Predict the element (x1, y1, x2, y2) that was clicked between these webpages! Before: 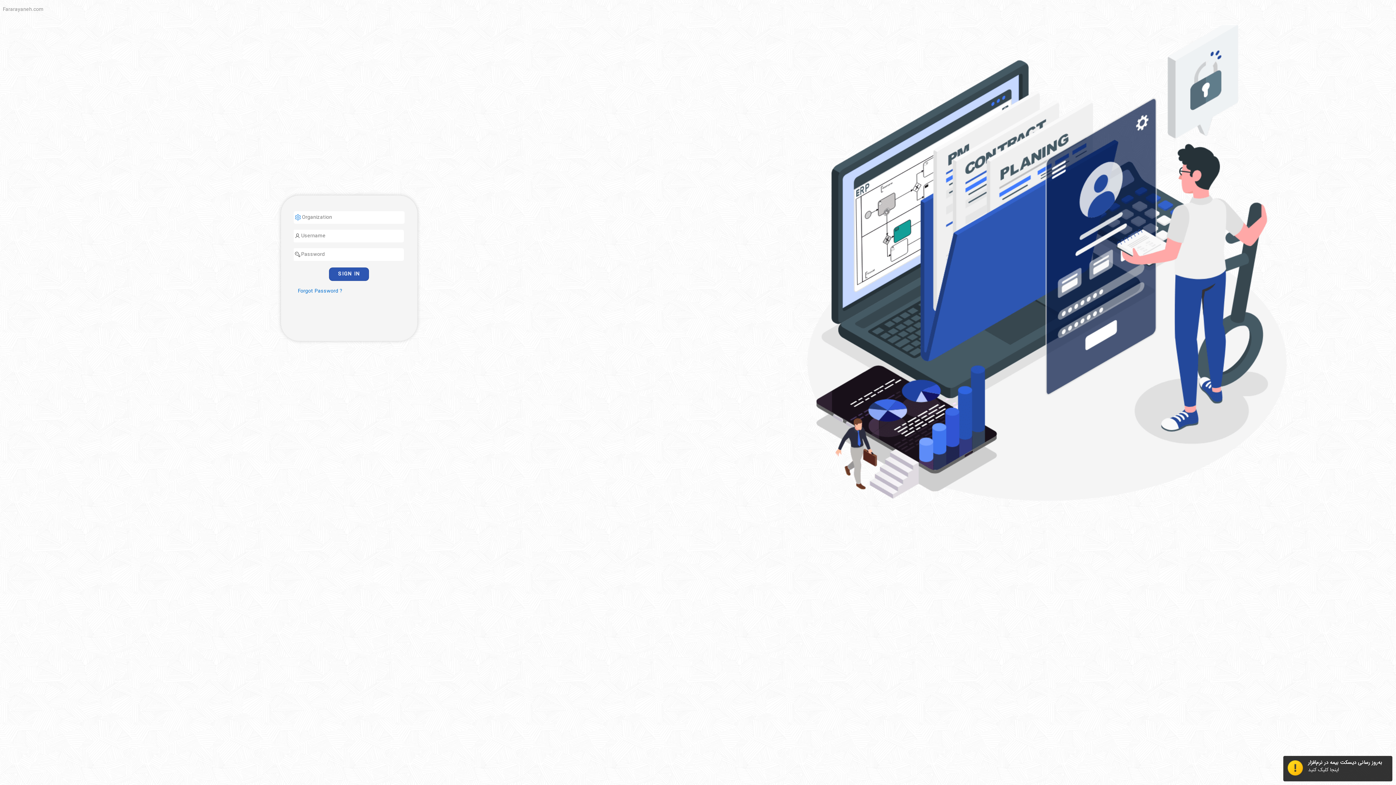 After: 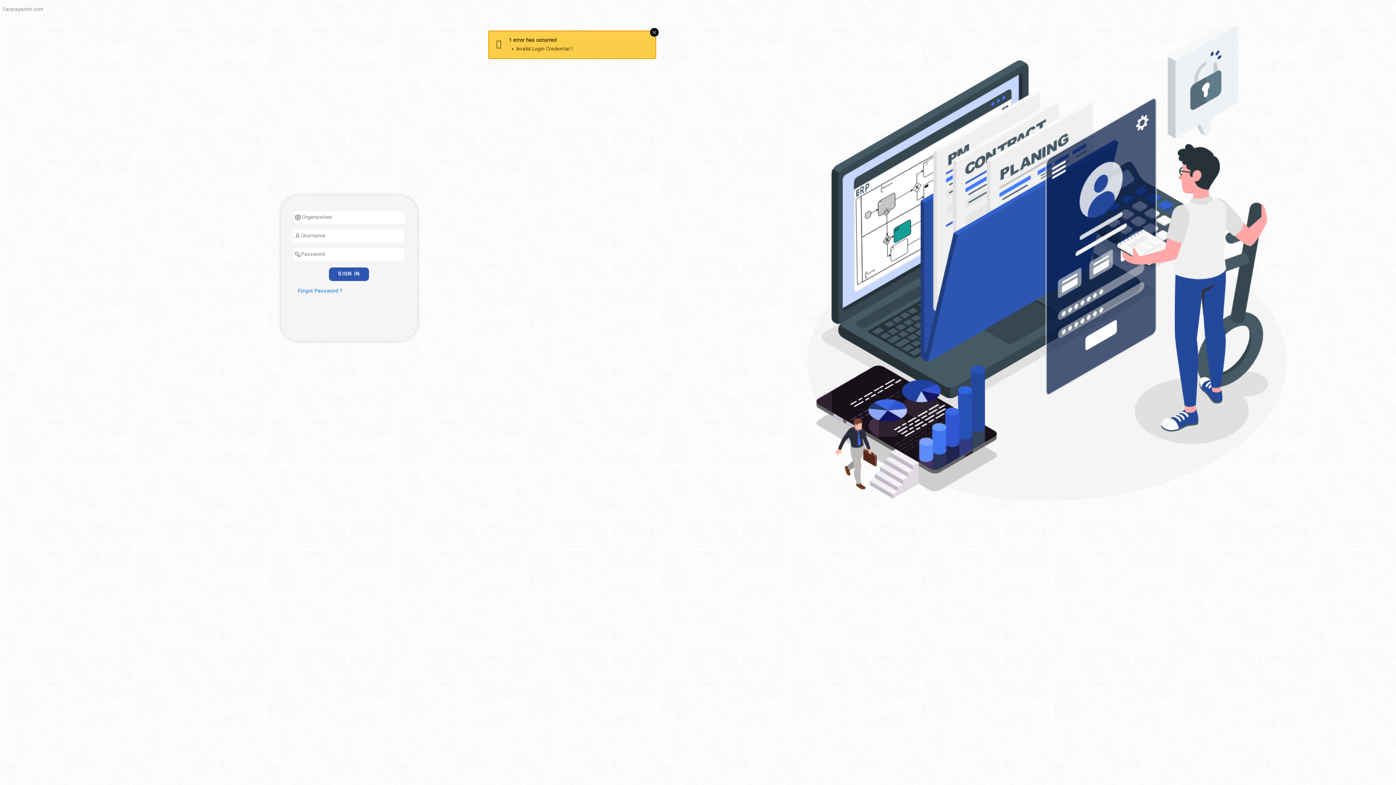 Action: bbox: (329, 267, 369, 281) label: SIGN IN